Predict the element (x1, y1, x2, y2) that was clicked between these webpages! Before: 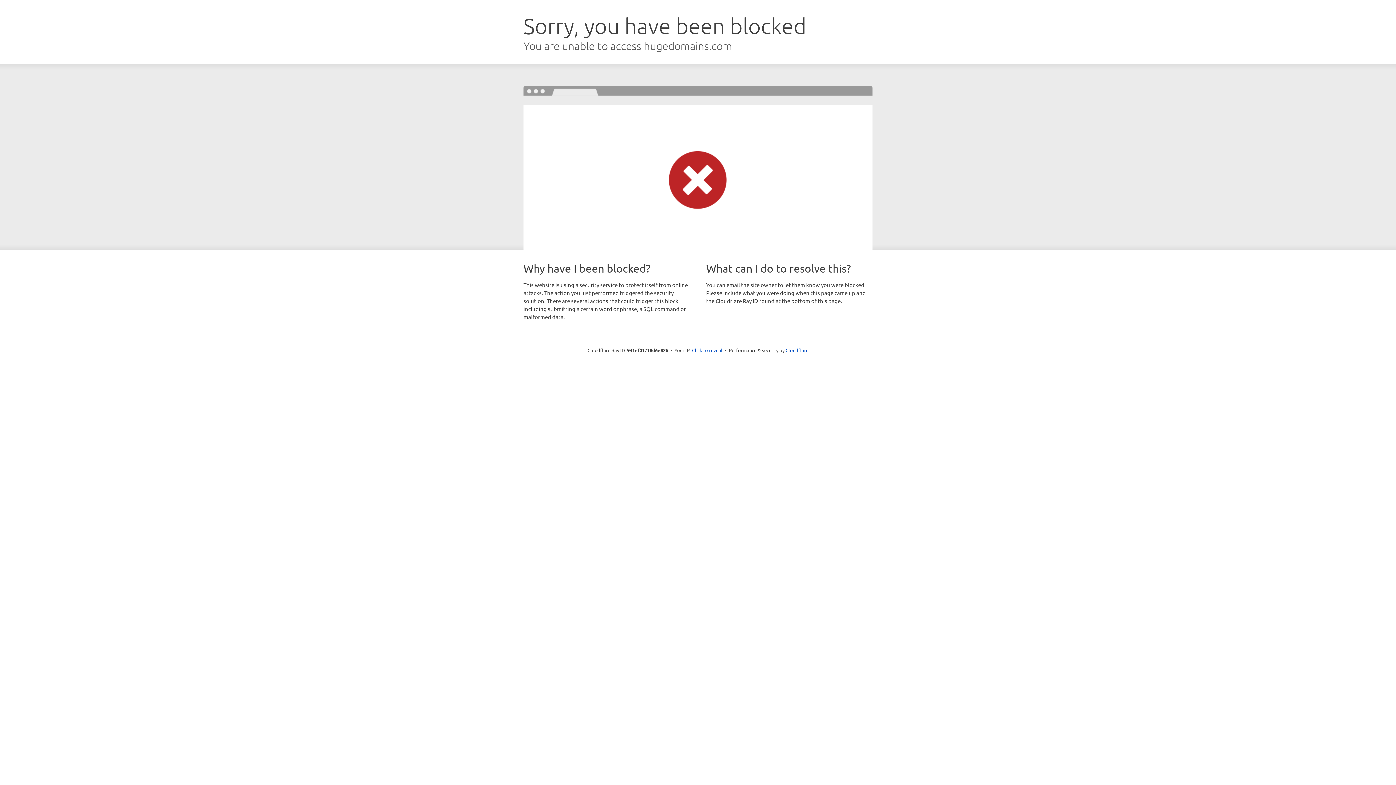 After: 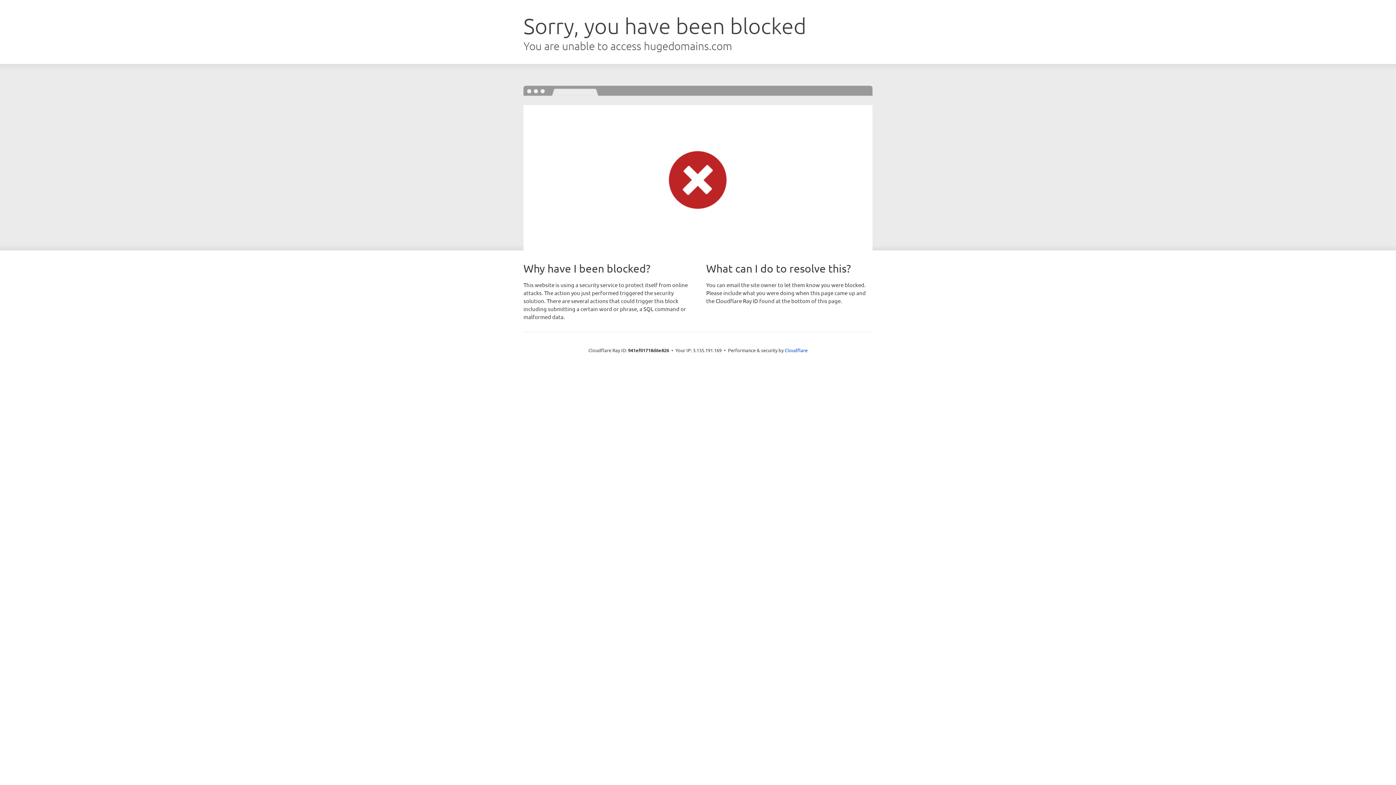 Action: label: Click to reveal bbox: (692, 346, 722, 353)